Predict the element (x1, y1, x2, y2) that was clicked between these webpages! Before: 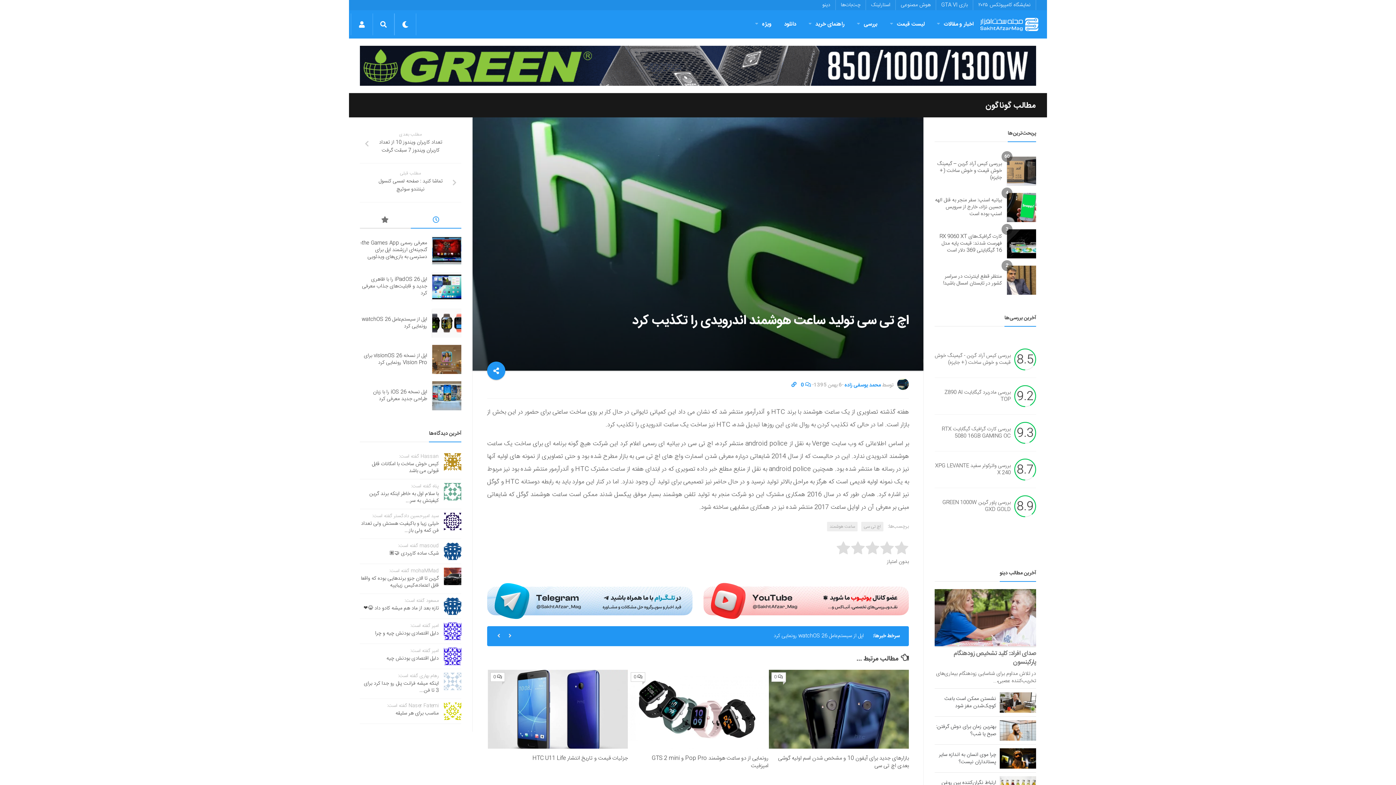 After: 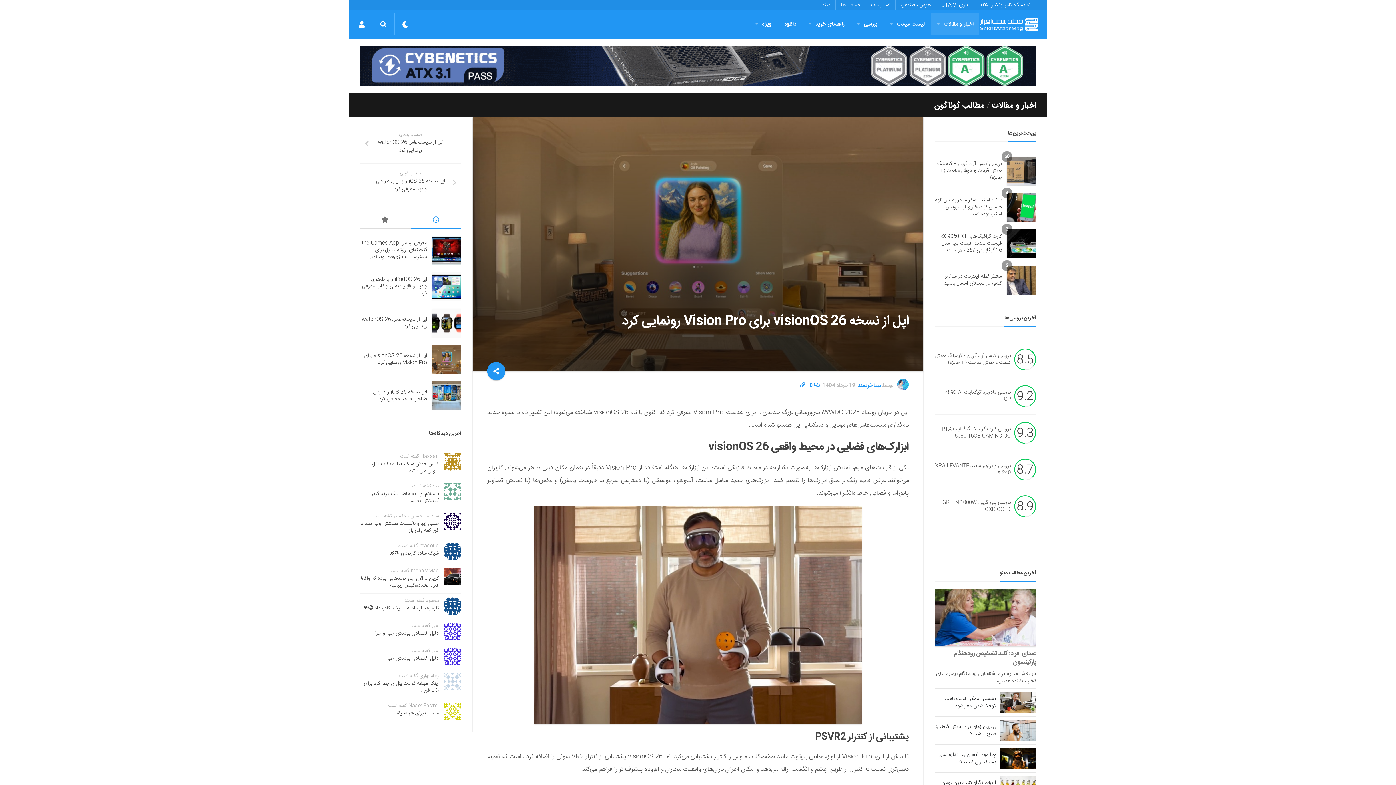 Action: bbox: (432, 345, 461, 374)